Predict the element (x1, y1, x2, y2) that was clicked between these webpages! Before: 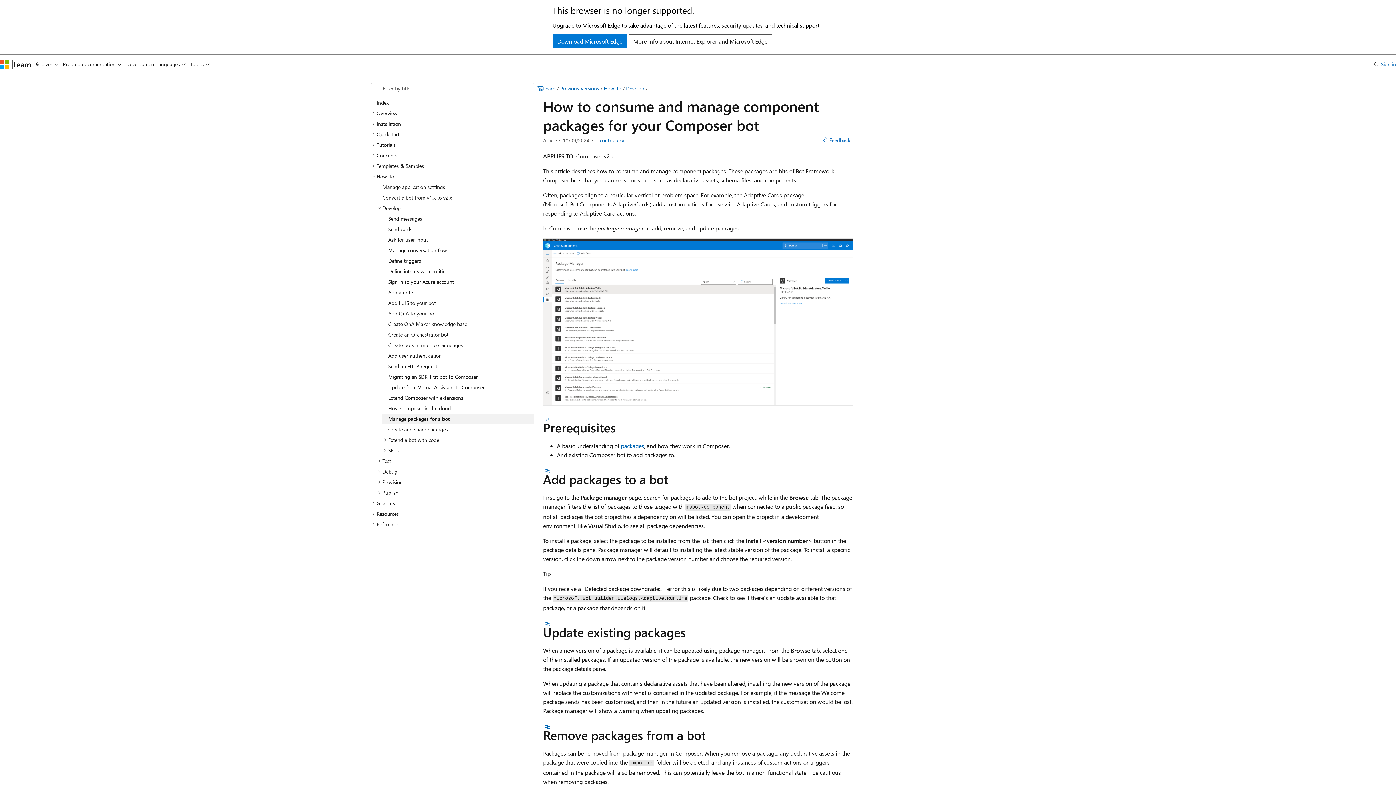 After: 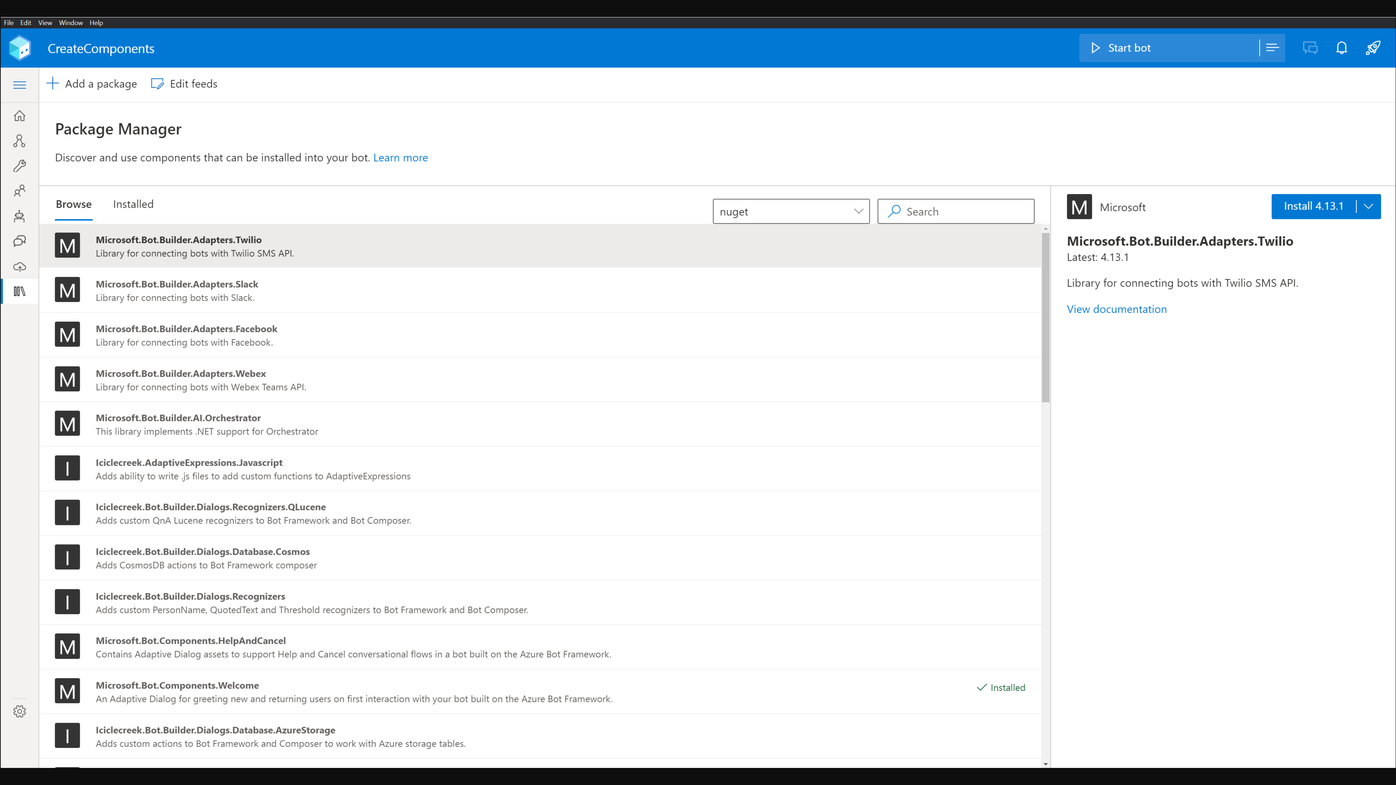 Action: bbox: (543, 399, 853, 407)